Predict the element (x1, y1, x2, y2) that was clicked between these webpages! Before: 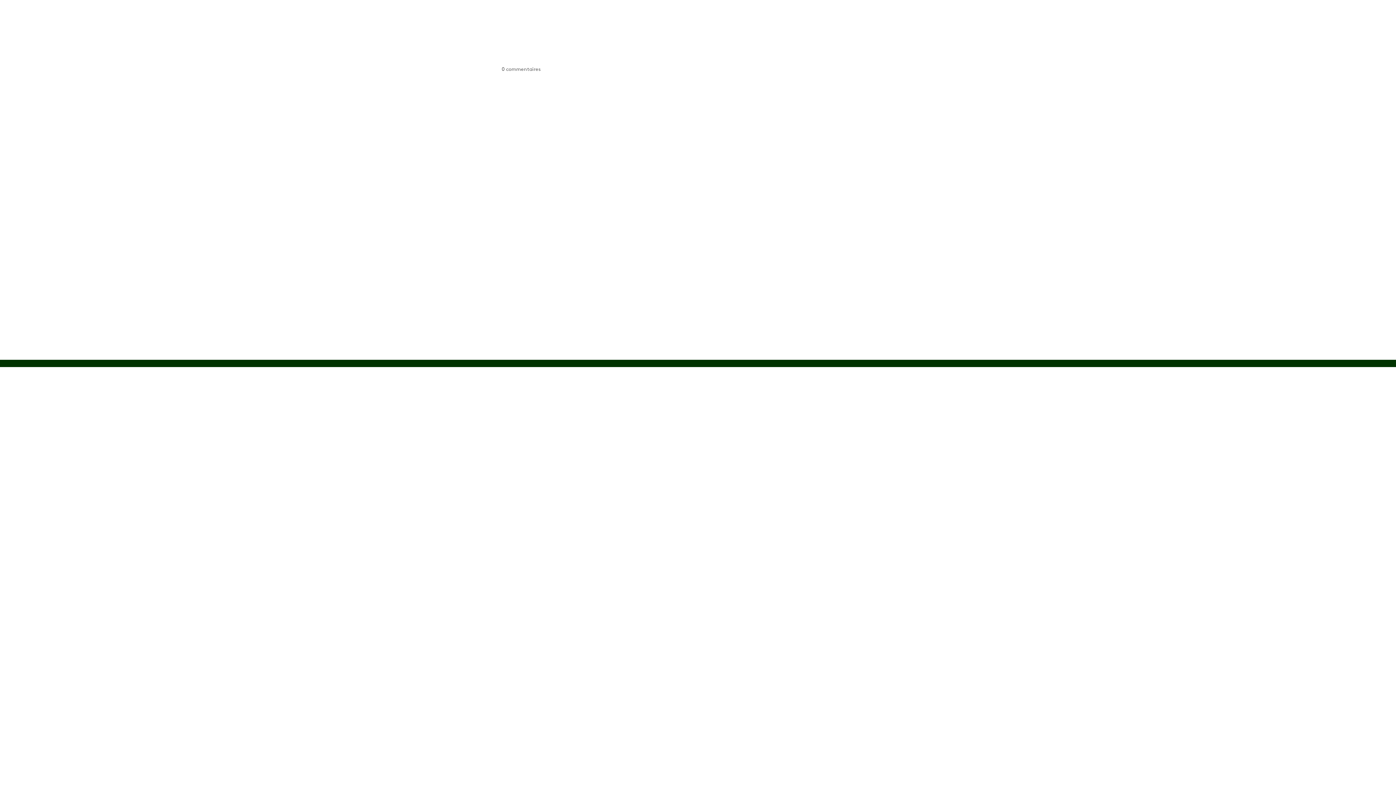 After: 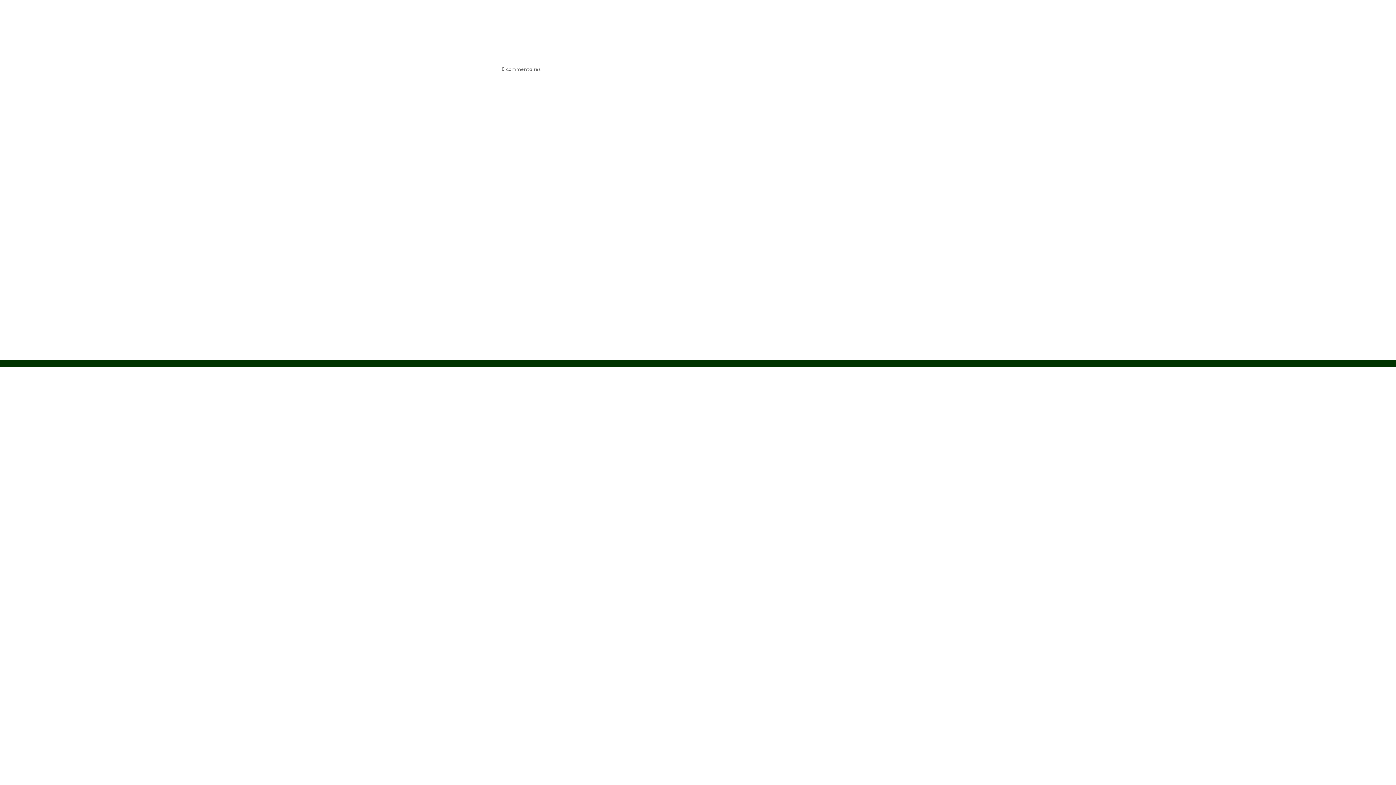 Action: bbox: (501, 65, 540, 72) label: 0 commentaires